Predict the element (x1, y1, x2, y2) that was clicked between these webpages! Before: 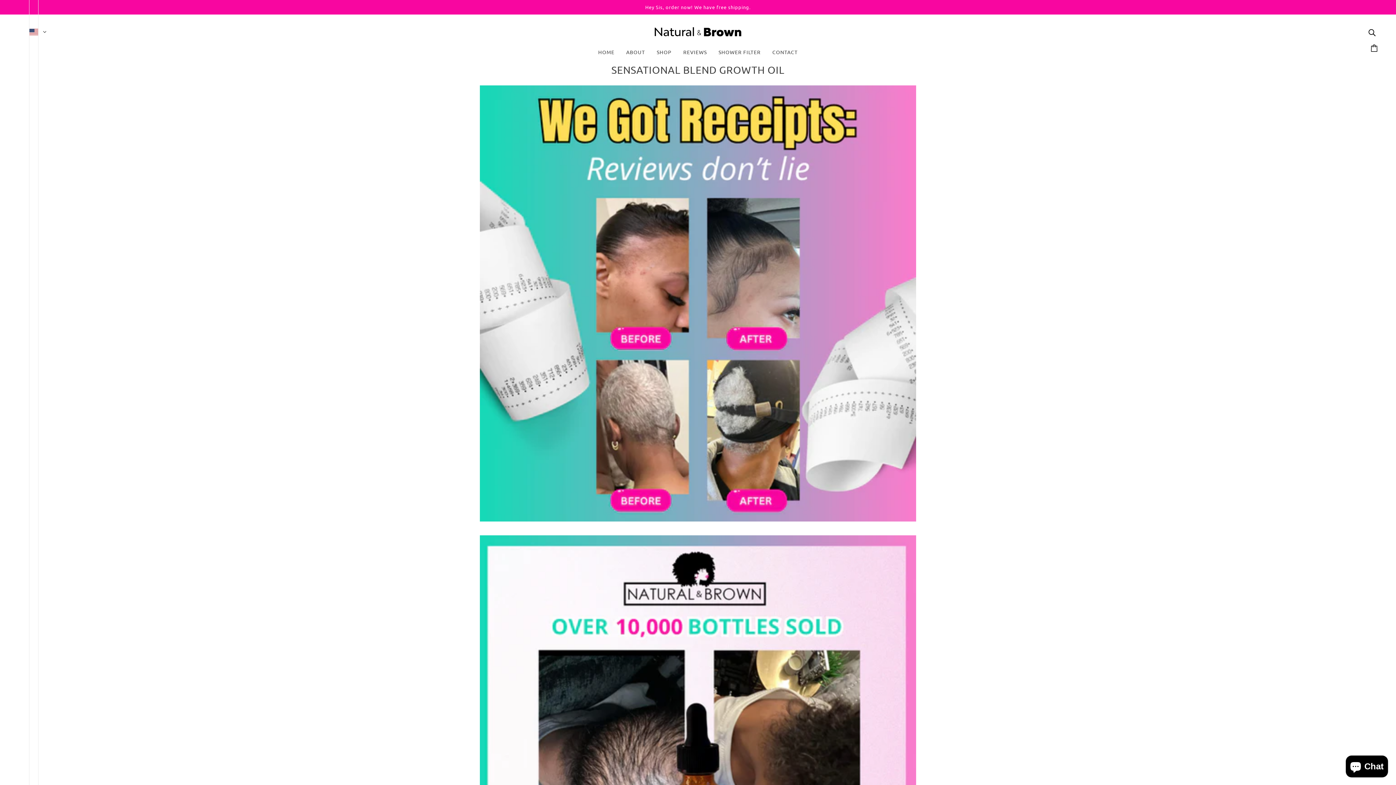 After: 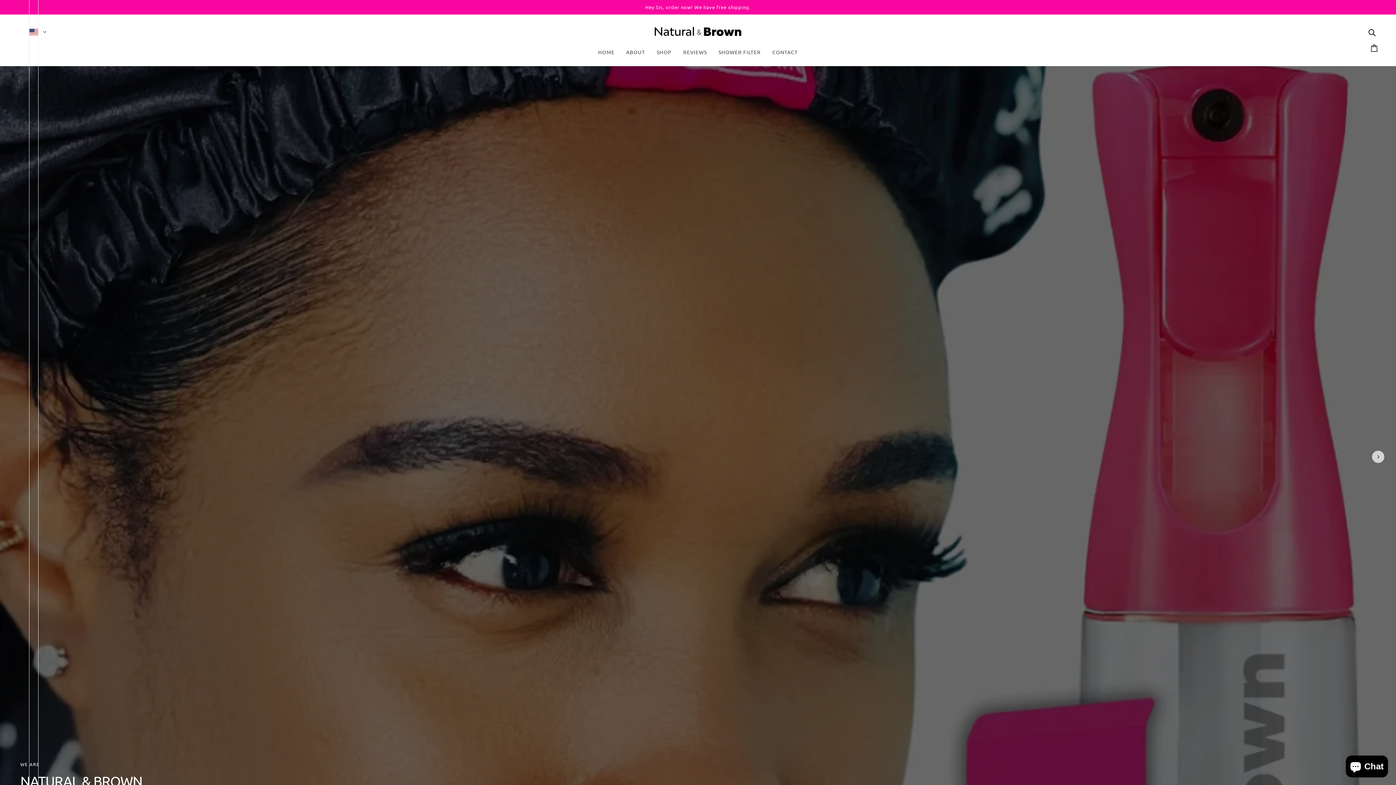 Action: bbox: (592, 43, 620, 66) label: HOME